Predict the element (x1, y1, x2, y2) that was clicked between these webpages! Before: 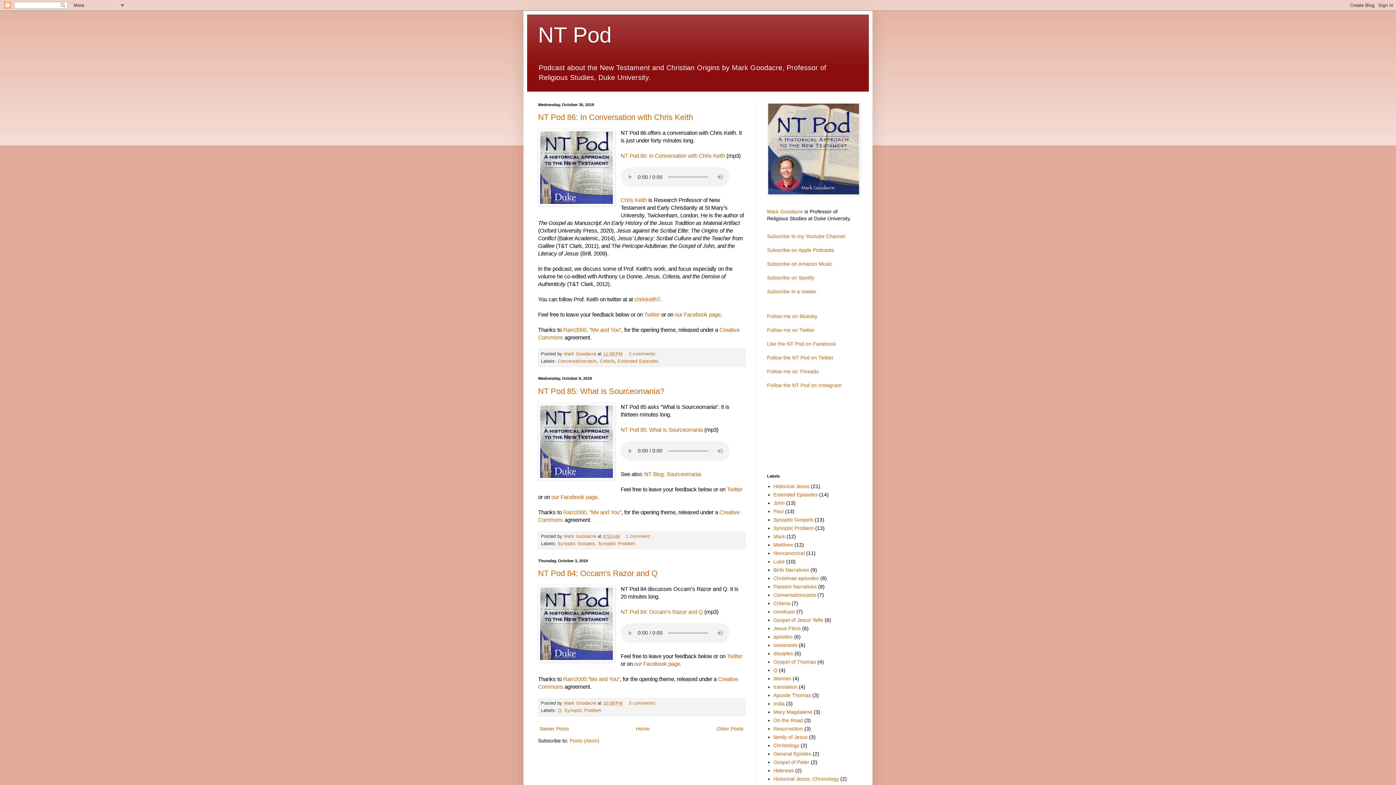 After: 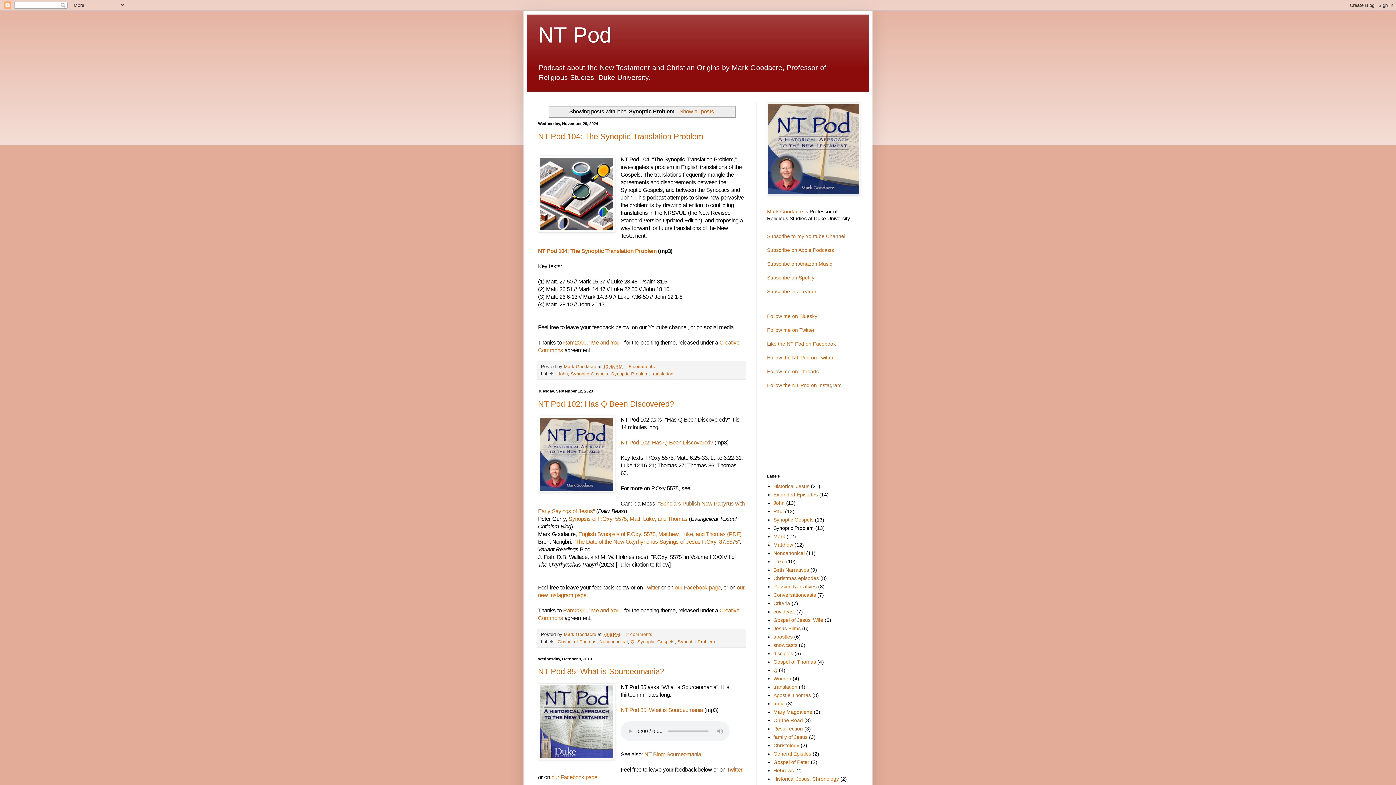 Action: label: Synoptic Problem bbox: (598, 541, 635, 546)